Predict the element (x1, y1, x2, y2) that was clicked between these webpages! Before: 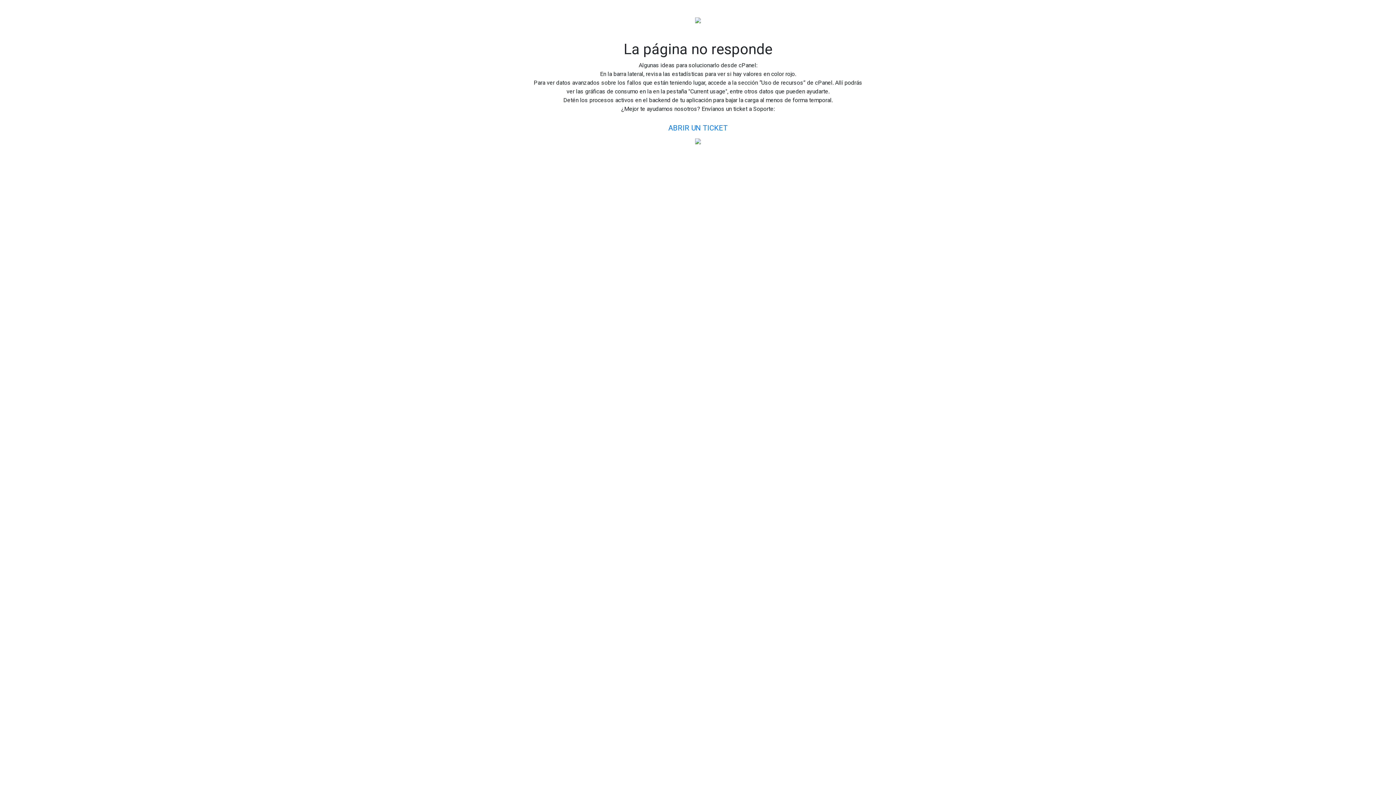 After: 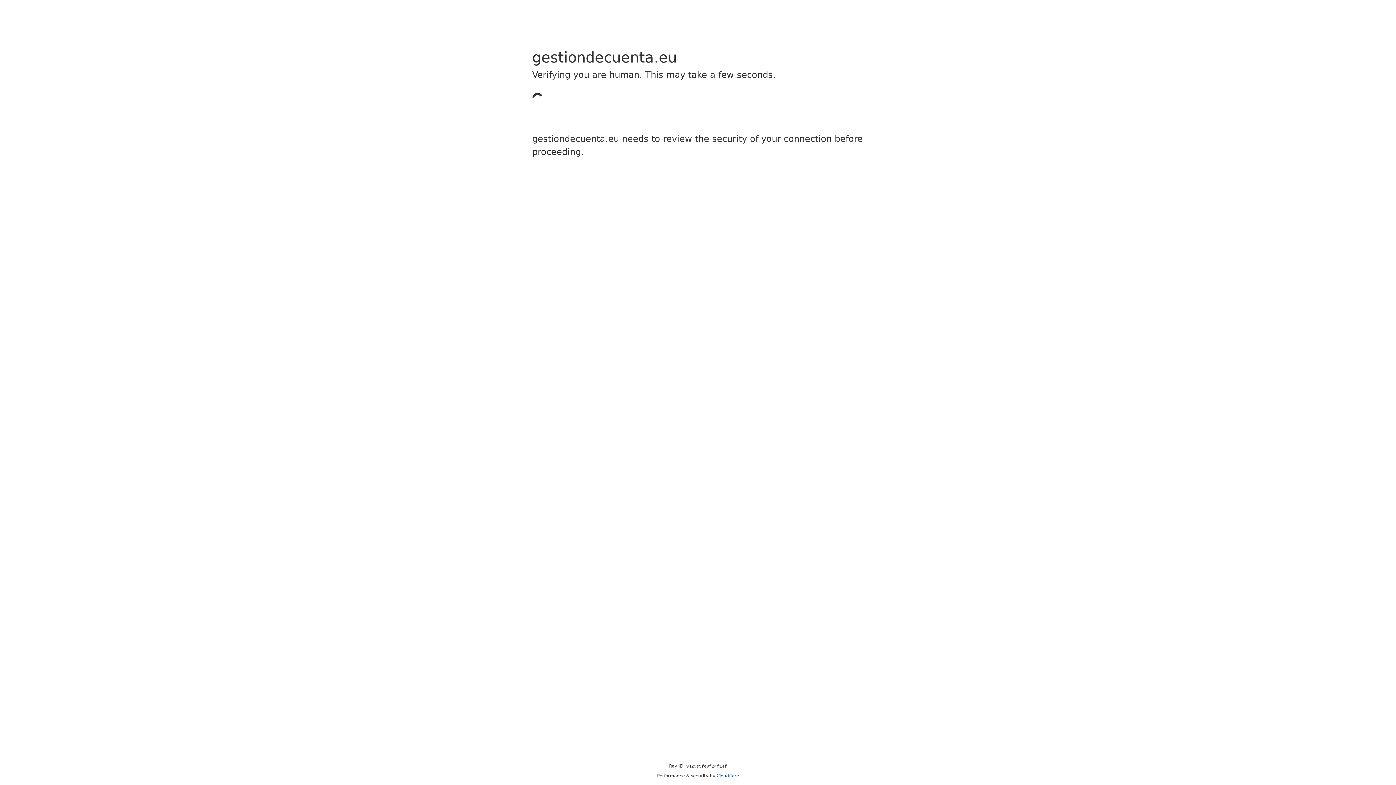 Action: label: ABRIR UN TICKET bbox: (662, 119, 734, 136)